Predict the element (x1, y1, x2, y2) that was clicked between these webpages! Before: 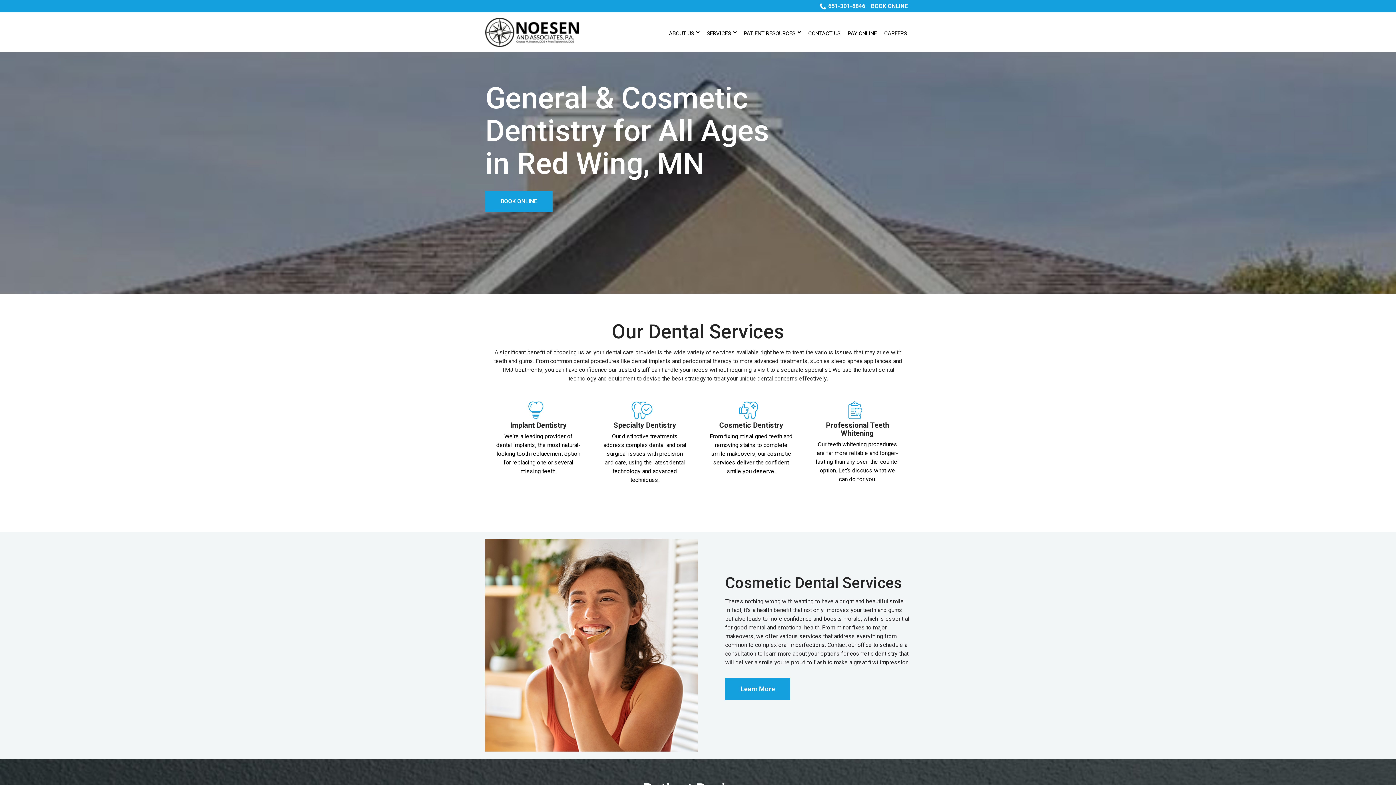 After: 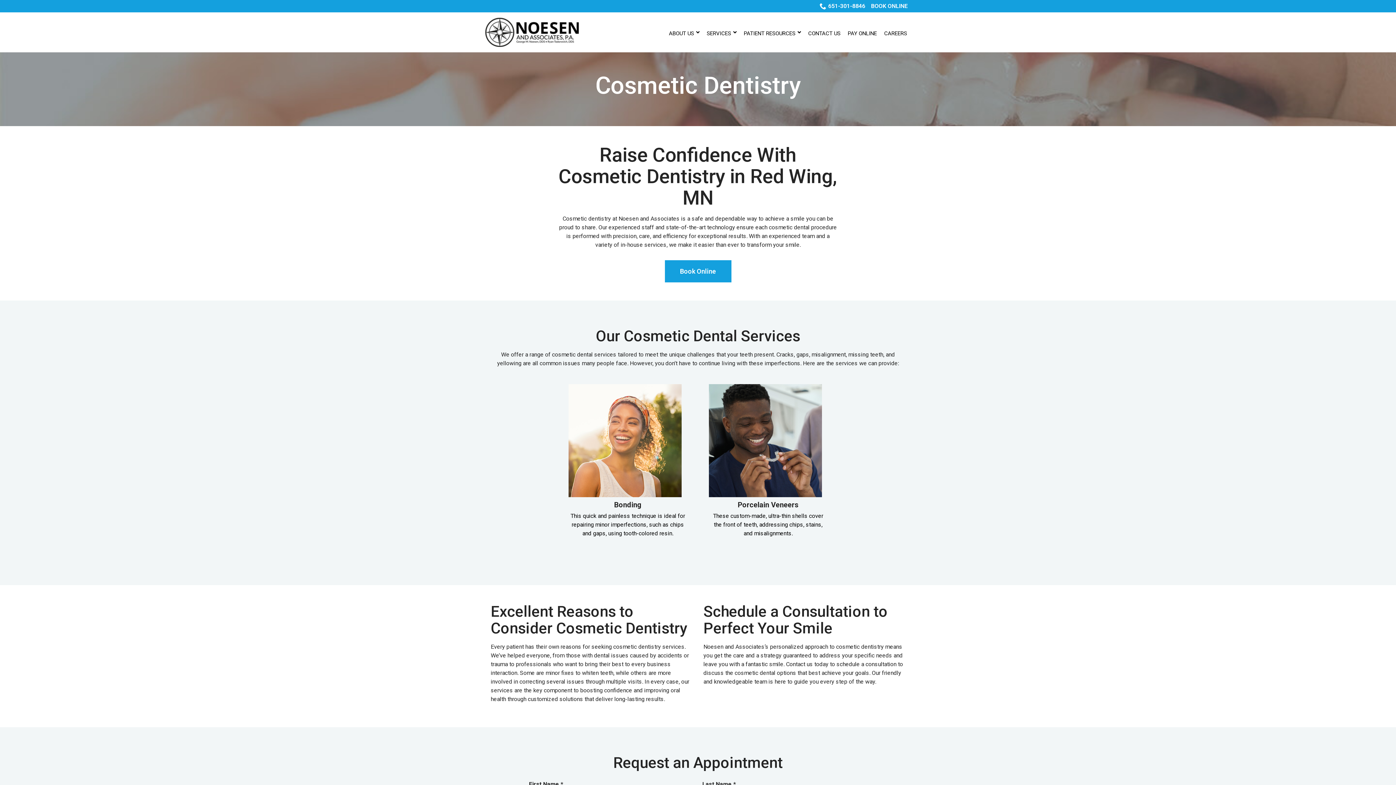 Action: label: Cosmetic Dentistry

From fixing misaligned teeth and removing stains to complete smile makeovers, our cosmetic services deliver the confident smile you deserve. bbox: (709, 399, 793, 476)